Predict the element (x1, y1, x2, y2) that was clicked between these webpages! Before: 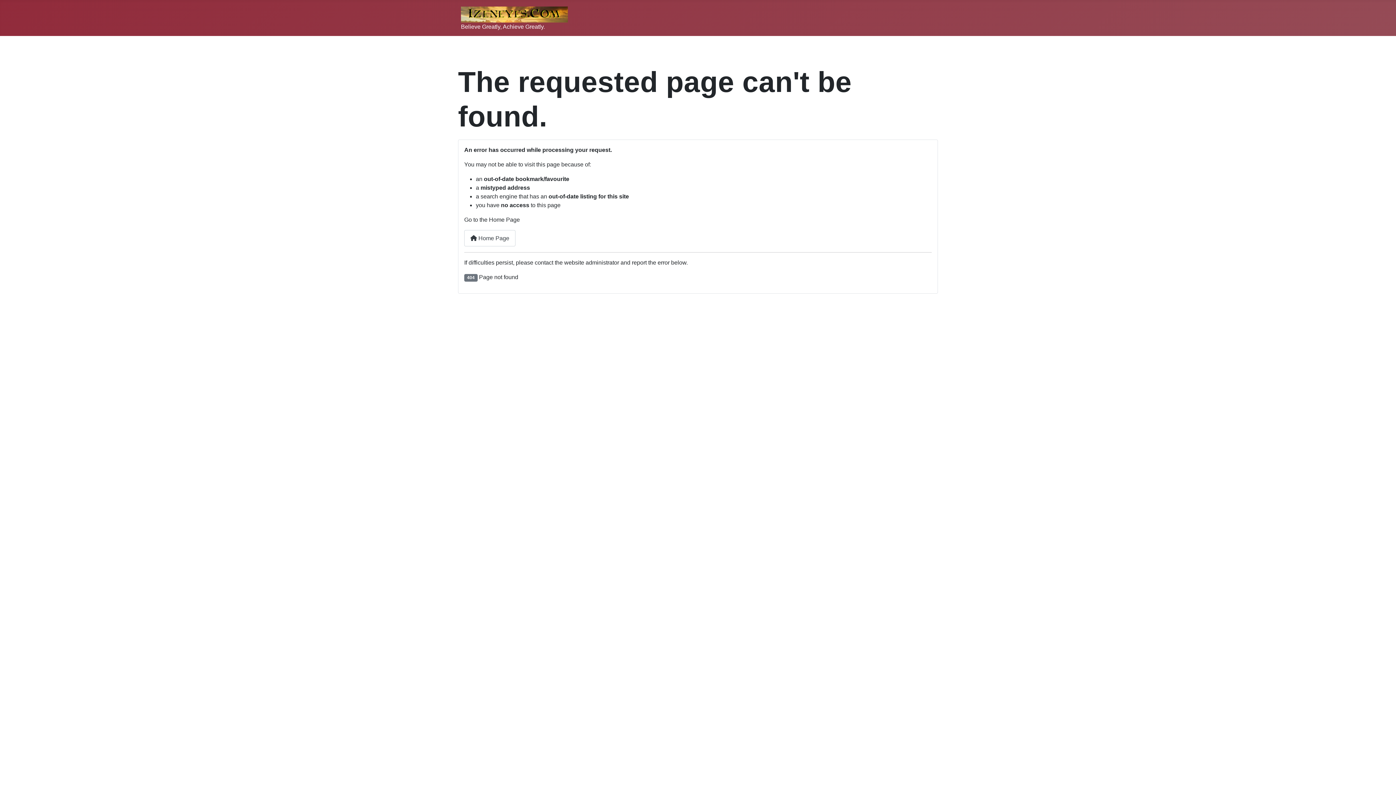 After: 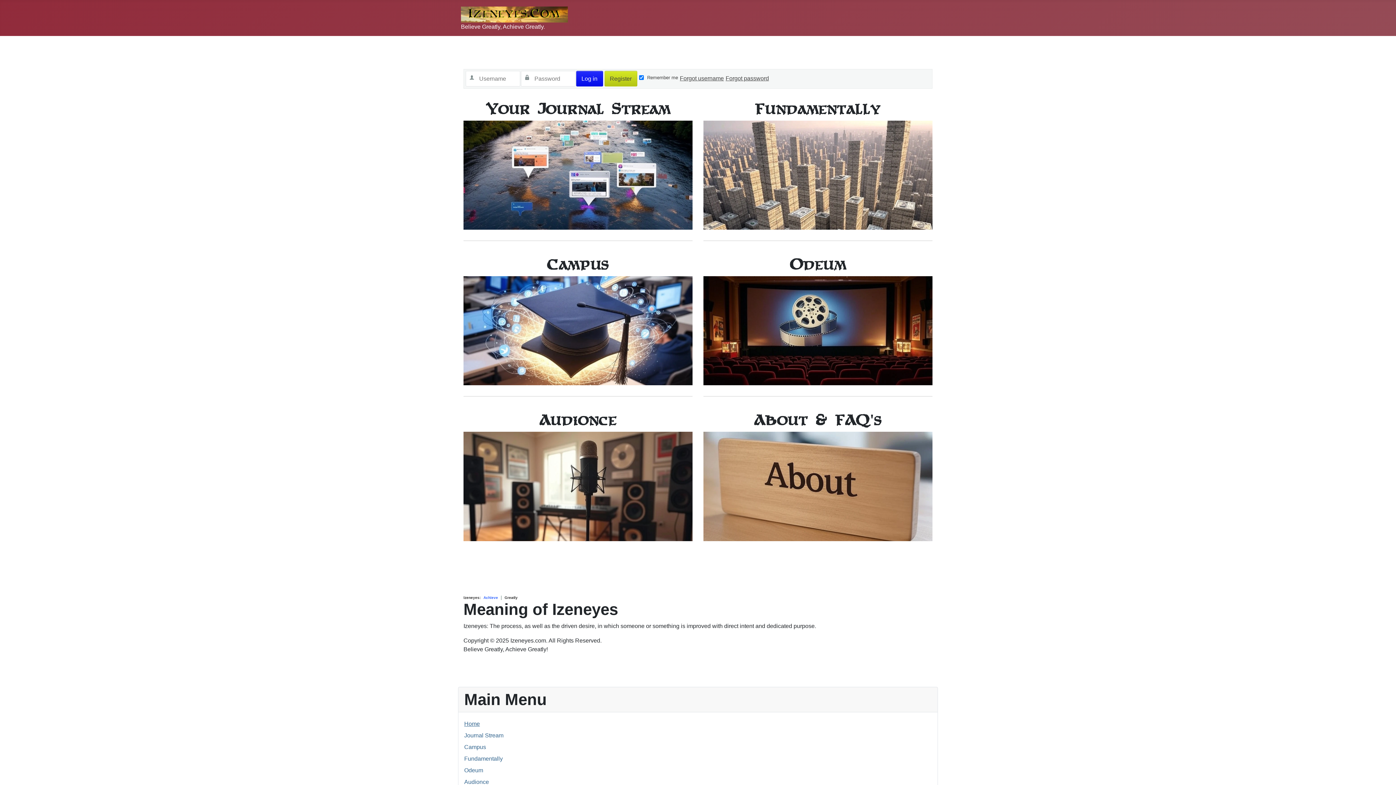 Action: bbox: (461, 6, 568, 20)